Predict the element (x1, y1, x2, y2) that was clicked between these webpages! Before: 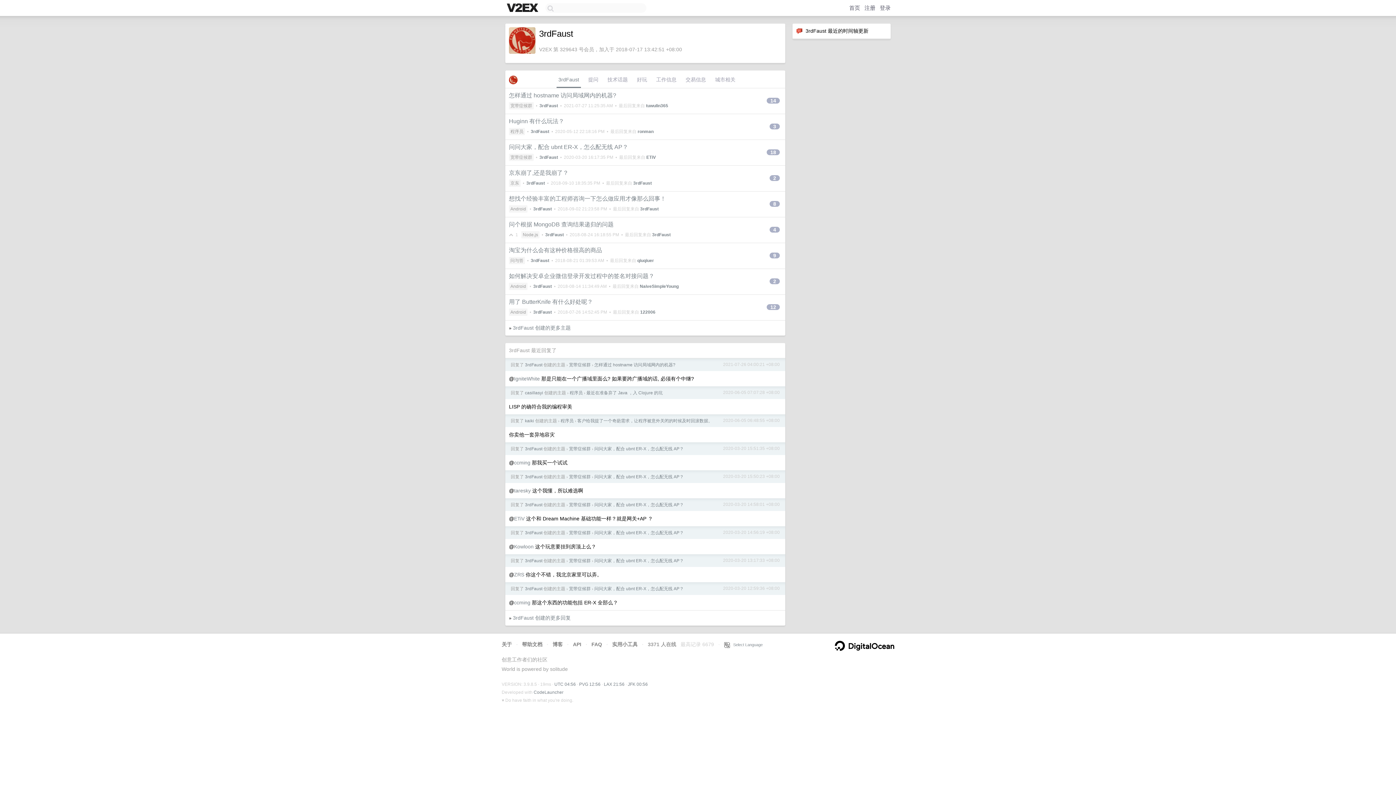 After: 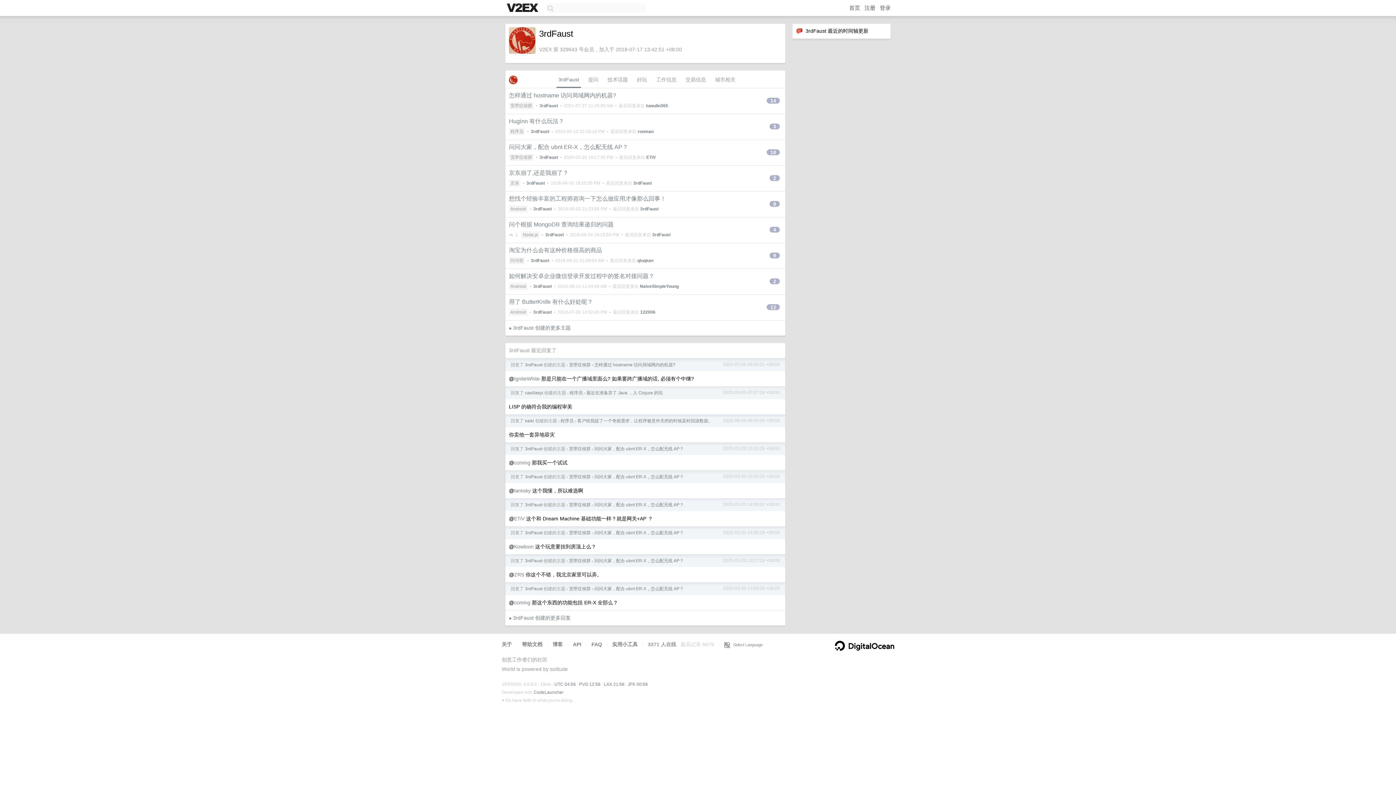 Action: label: 3rdFaust bbox: (652, 232, 670, 237)